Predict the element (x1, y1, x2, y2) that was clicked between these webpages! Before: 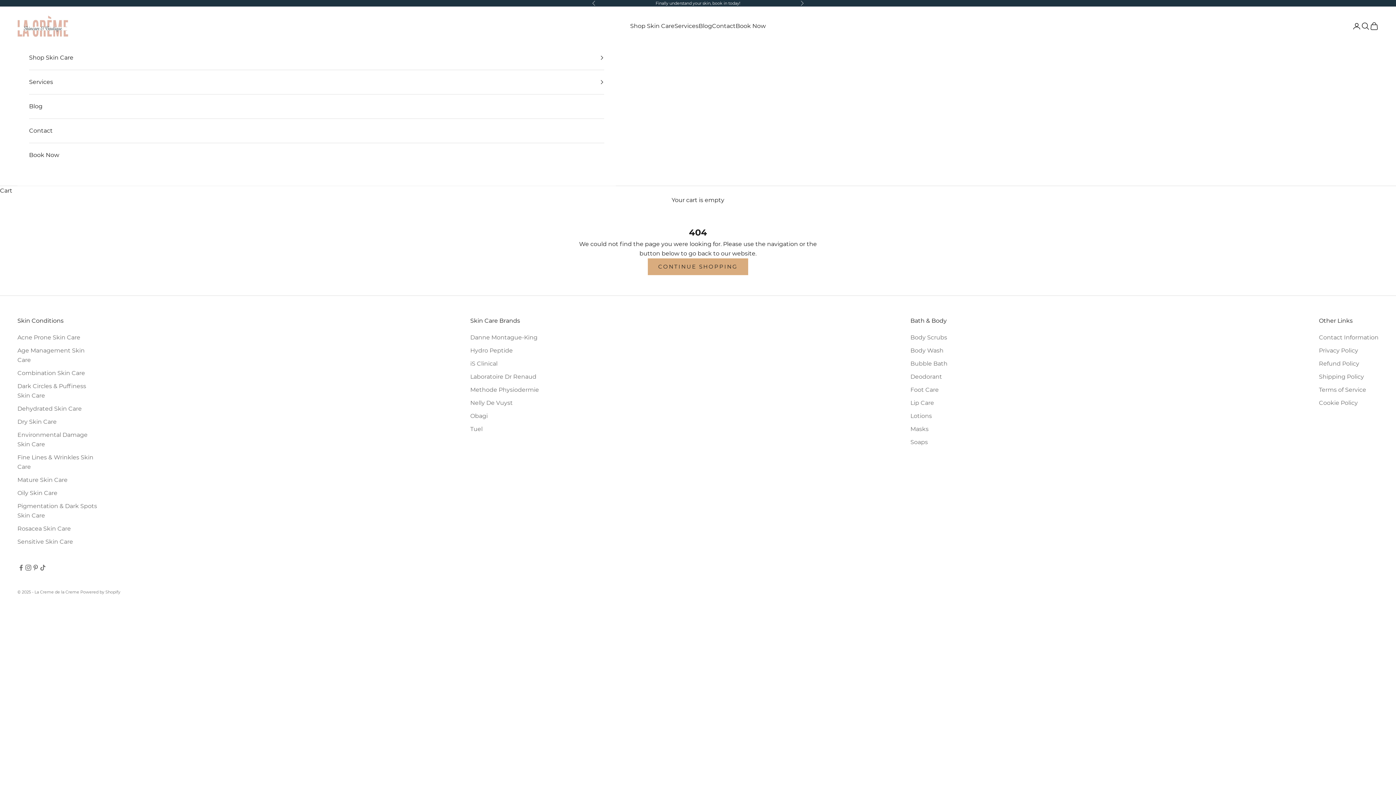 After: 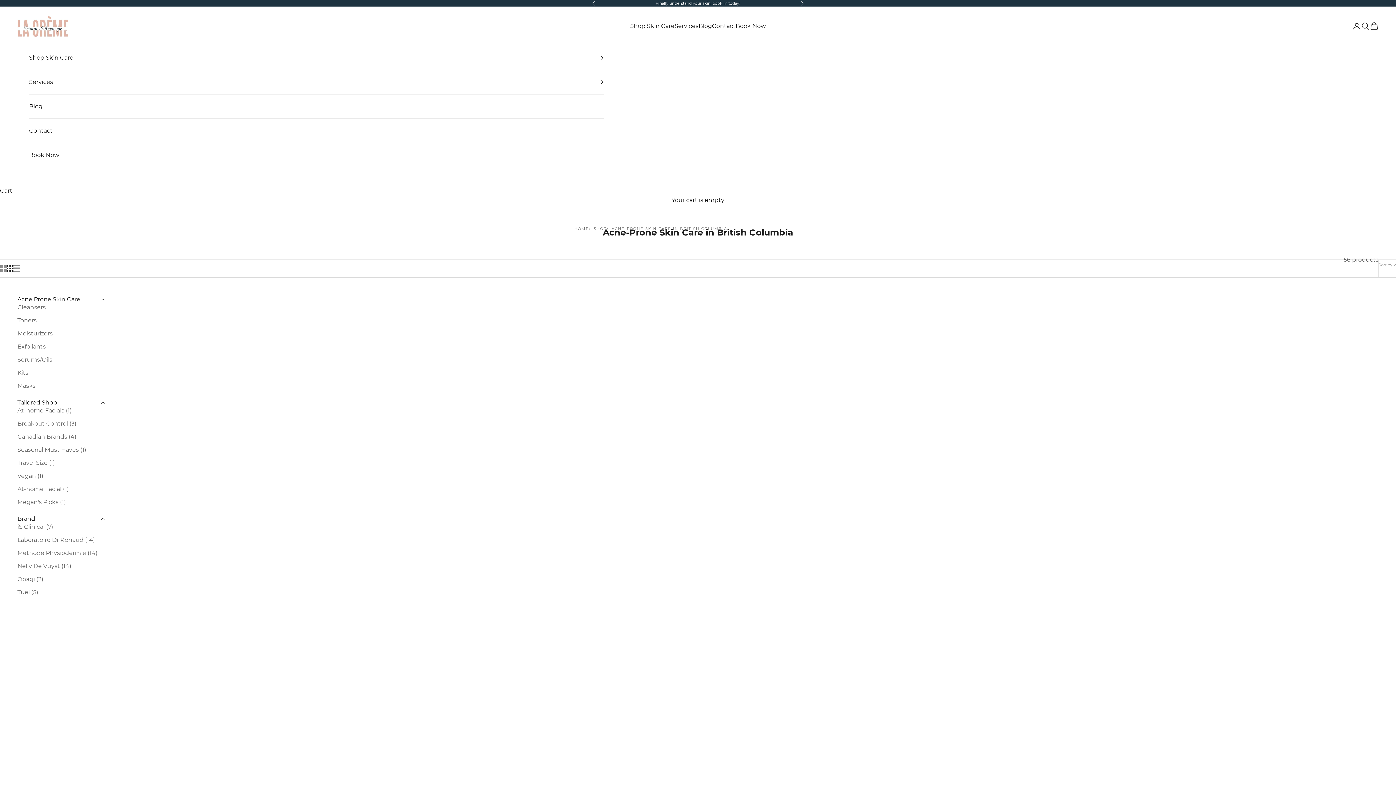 Action: label: Acne Prone Skin Care bbox: (17, 334, 80, 341)